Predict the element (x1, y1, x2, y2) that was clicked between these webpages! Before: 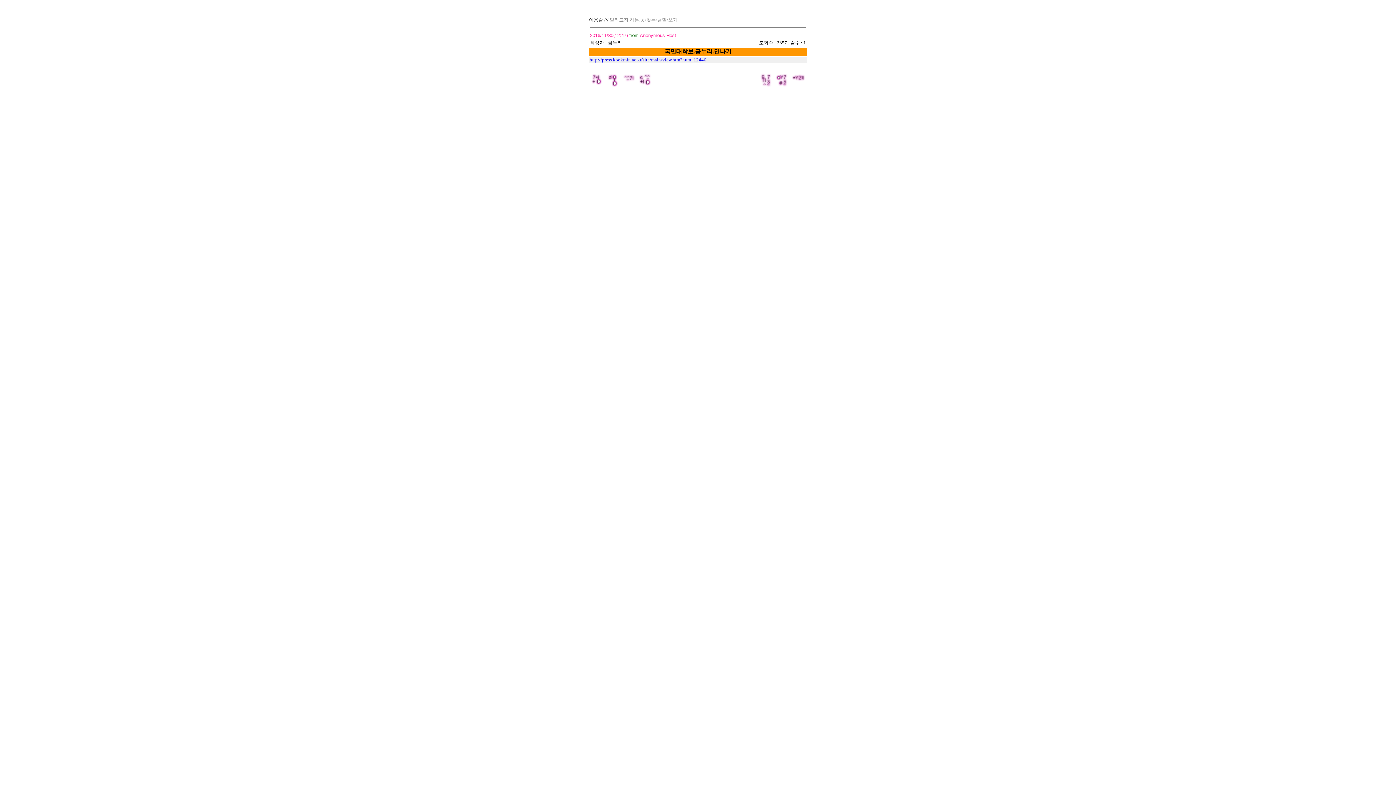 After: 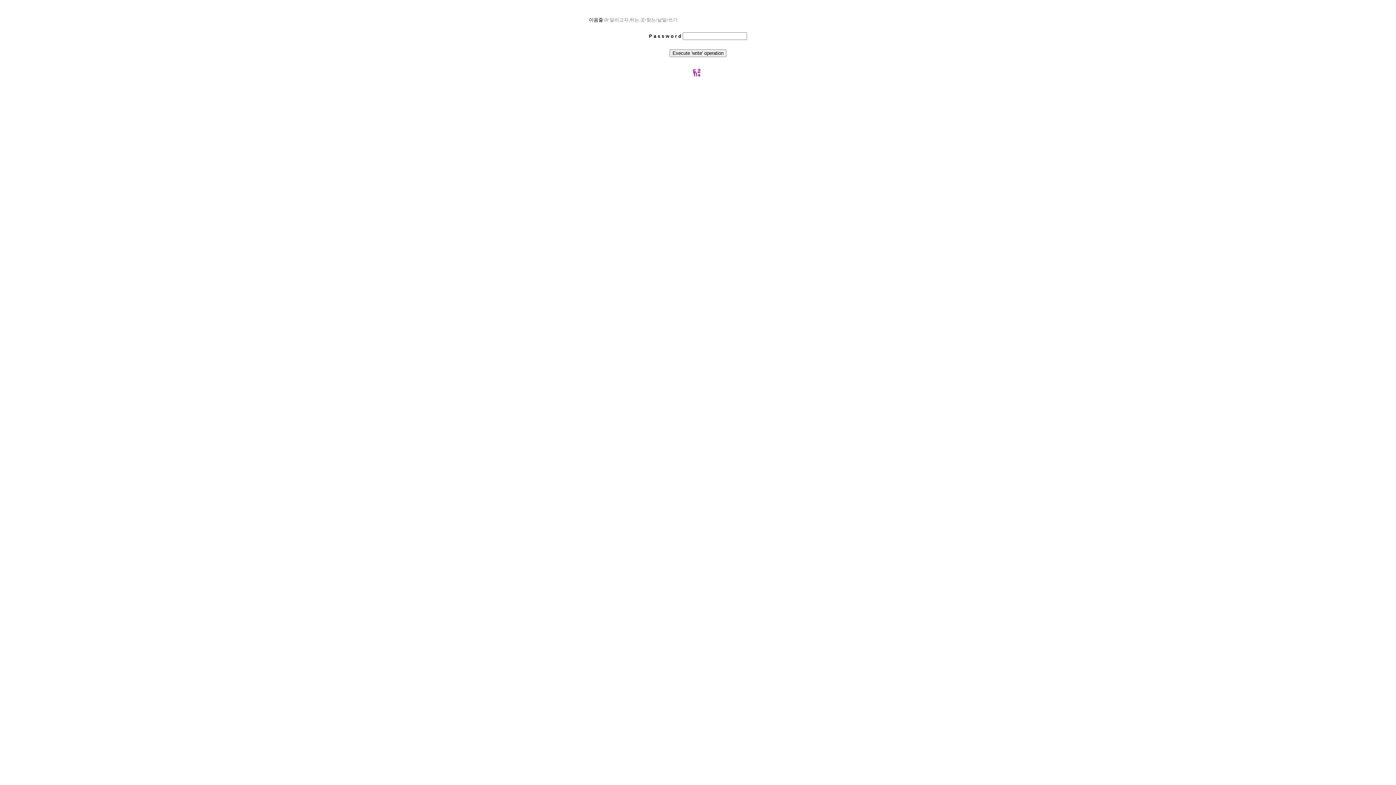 Action: bbox: (622, 82, 636, 88)